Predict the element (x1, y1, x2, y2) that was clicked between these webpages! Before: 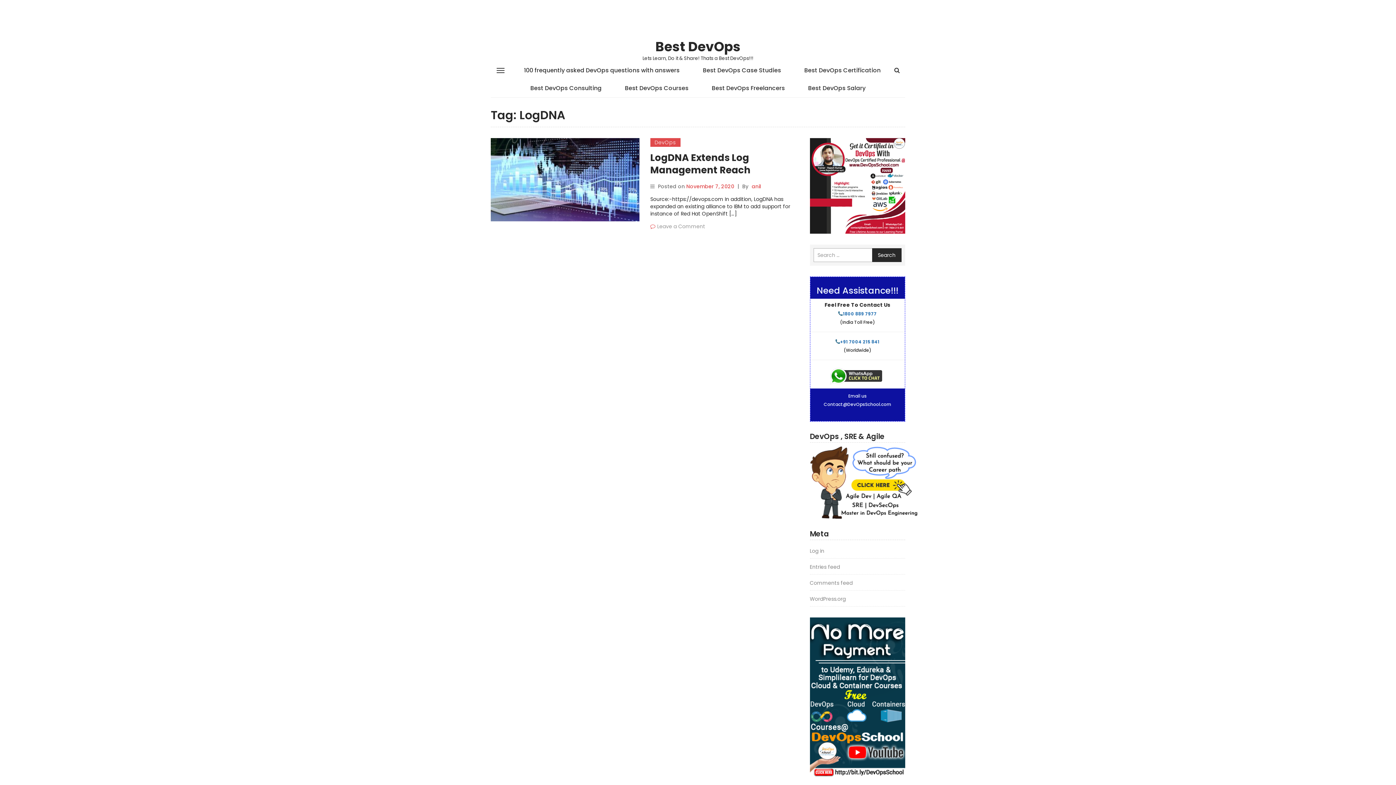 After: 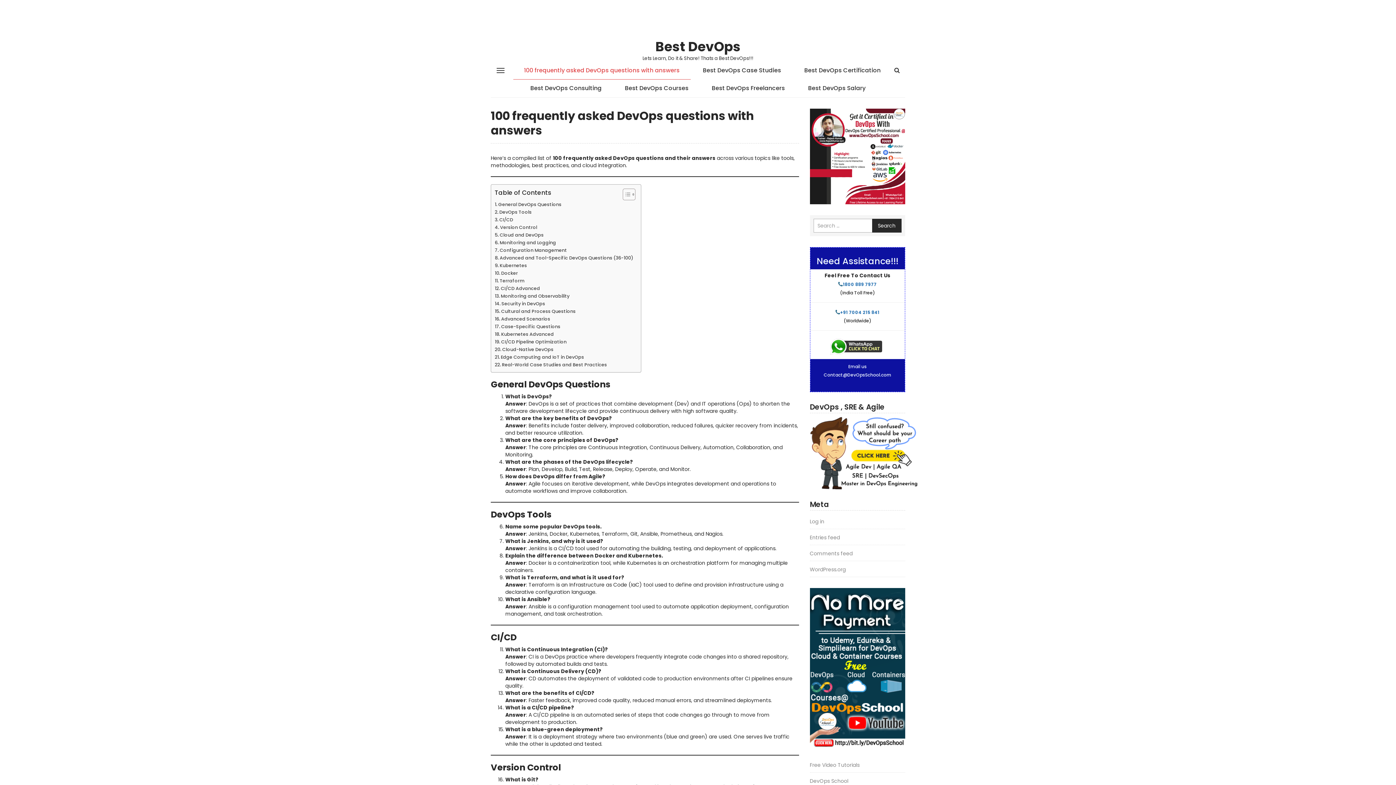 Action: bbox: (513, 61, 690, 79) label: 100 frequently asked DevOps questions with answers